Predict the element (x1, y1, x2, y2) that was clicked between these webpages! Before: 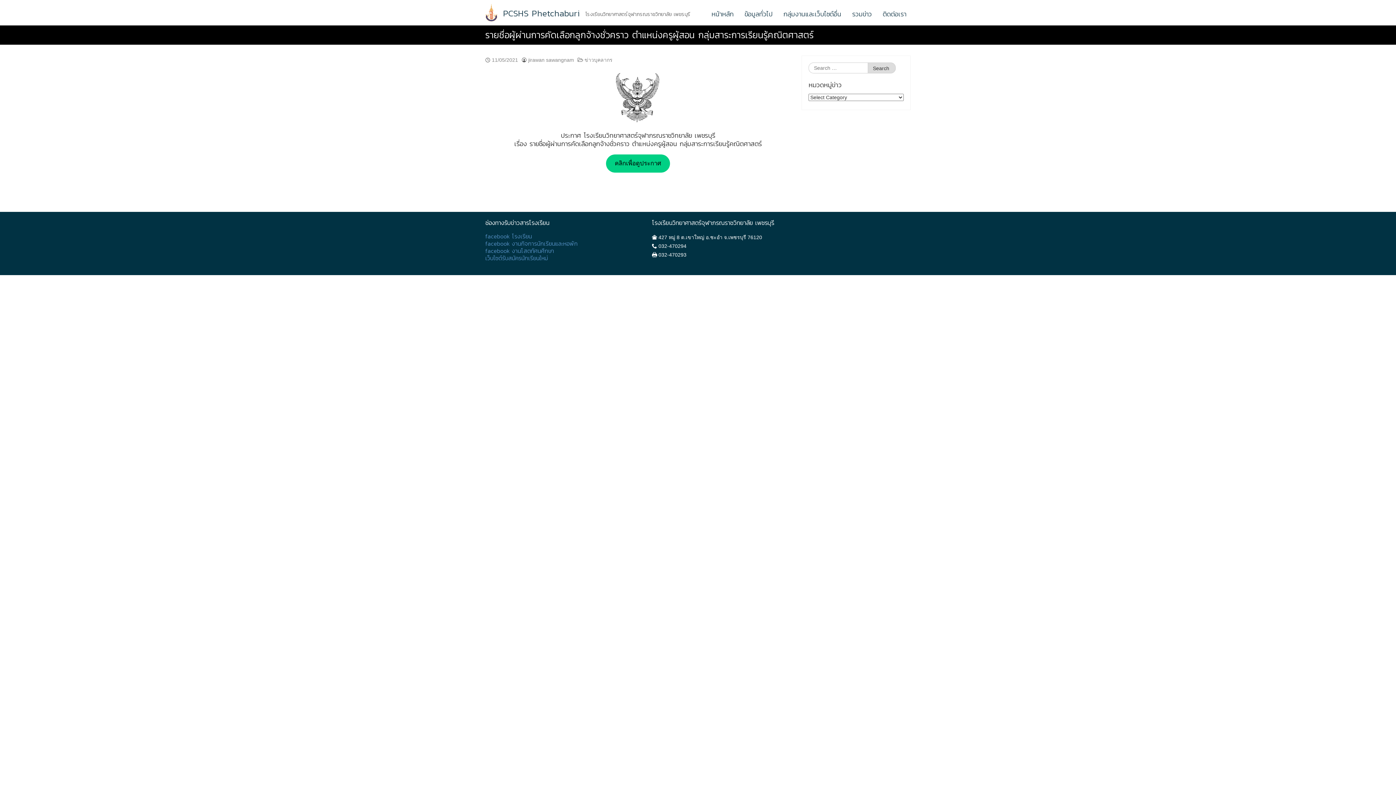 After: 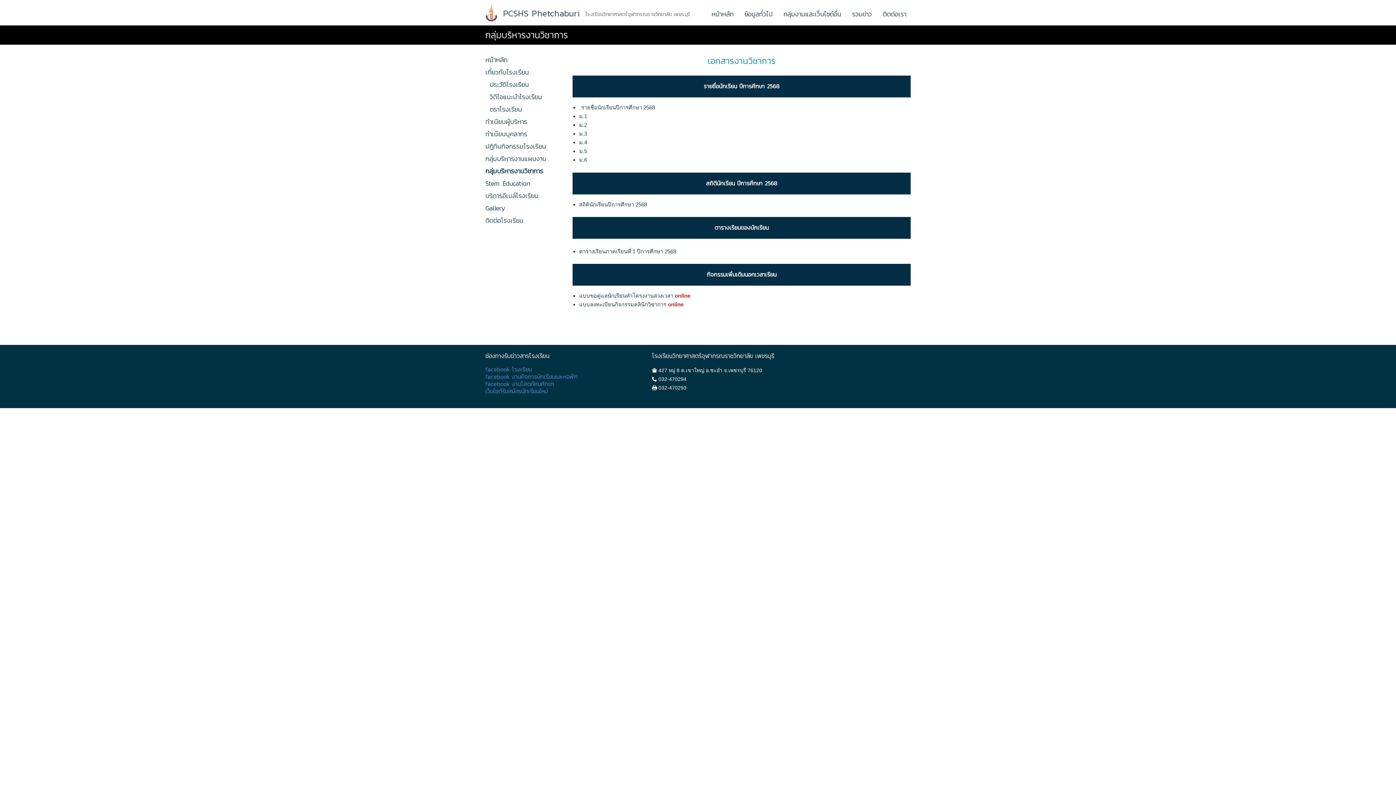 Action: bbox: (779, 0, 845, 25) label: กลุ่มงานและเว็บไซต์อื่น